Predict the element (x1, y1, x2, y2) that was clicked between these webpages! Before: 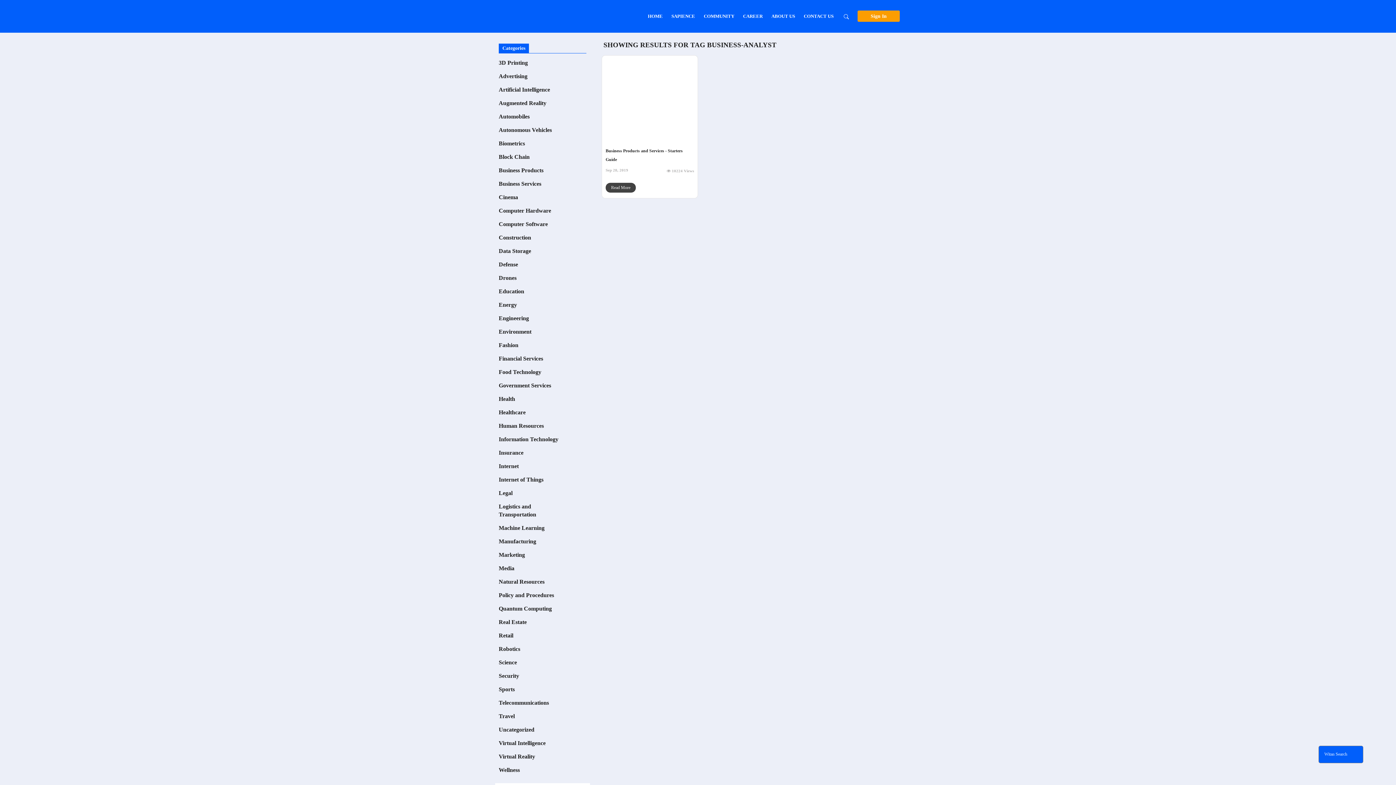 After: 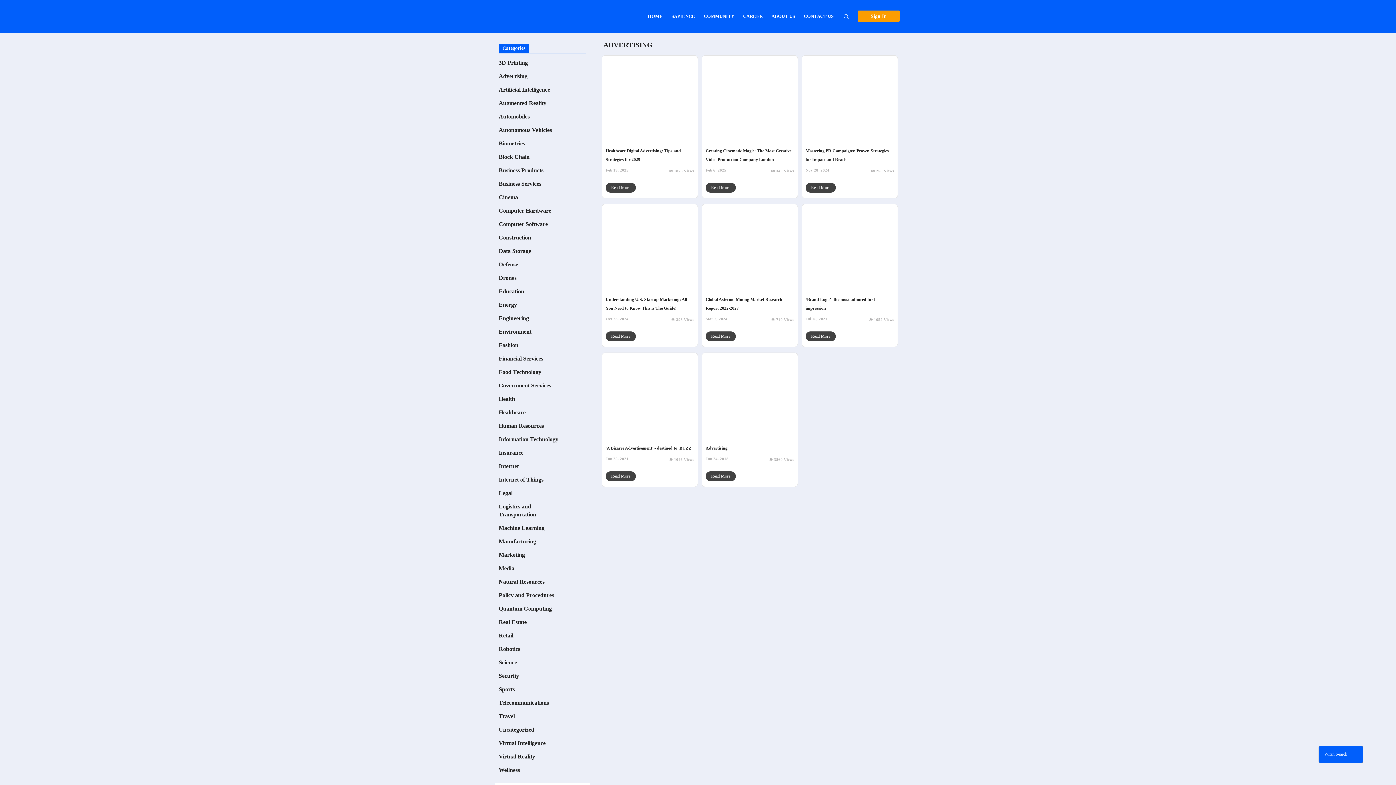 Action: label: Advertising bbox: (498, 72, 527, 80)